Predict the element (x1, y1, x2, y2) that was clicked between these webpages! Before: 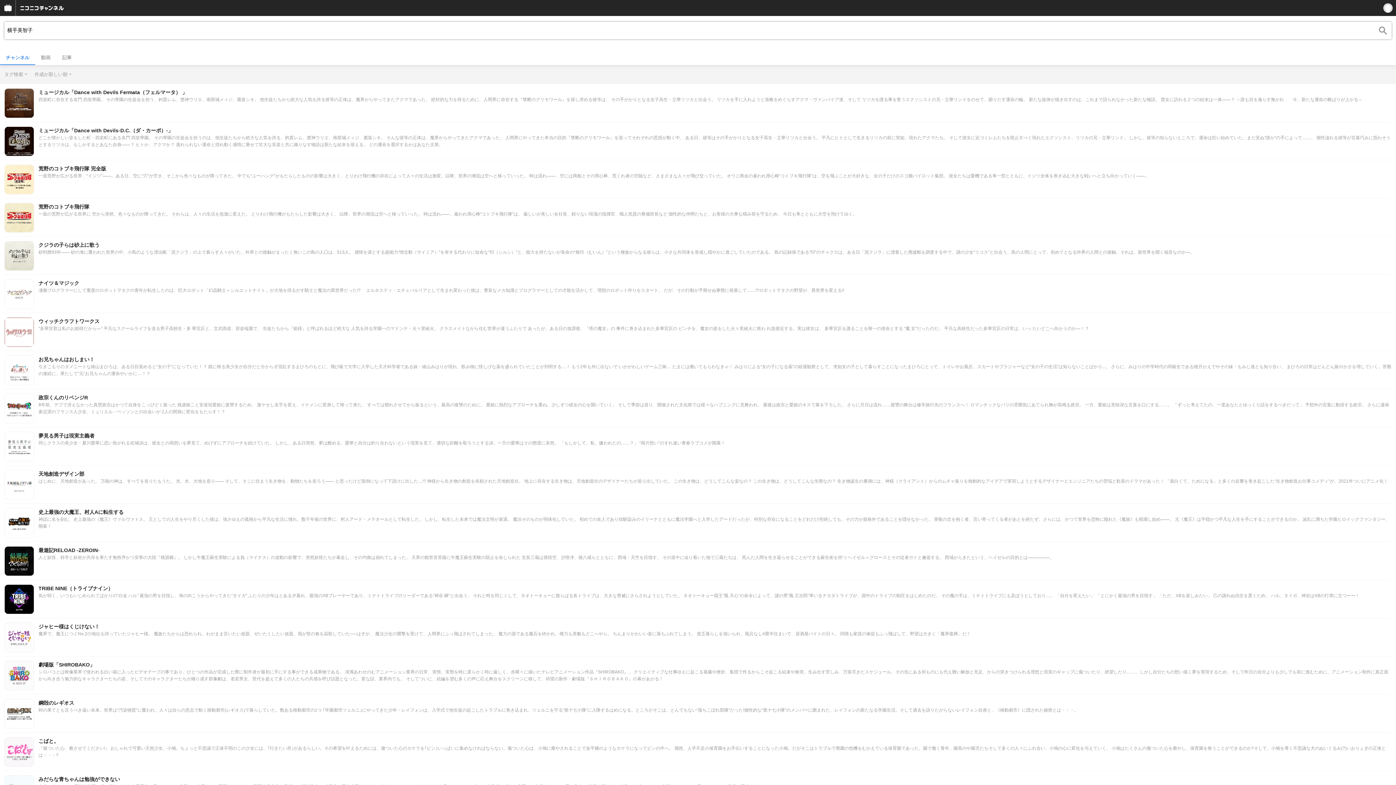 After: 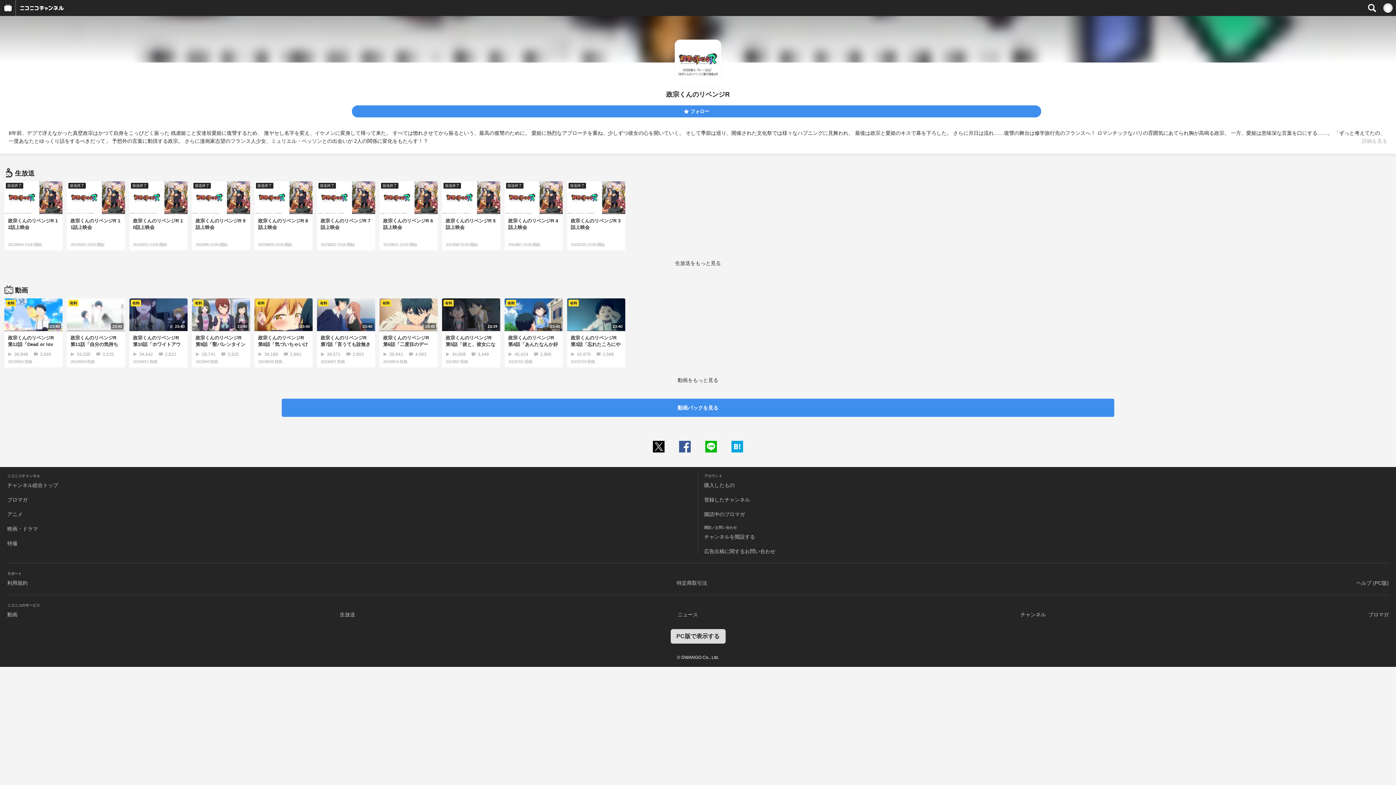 Action: bbox: (4, 393, 1392, 422) label: 政宗くんのリベンジR
8年前、デブで冴えなかった真壁政宗はかつて自身をこっぴどく振った 残虐姫こと安達垣愛姫に復讐するため、 激ヤセし名字を変え、イケメンに変身して帰って来た。 すべては惚れさせてから振るという、最高の復讐のために。 愛姫に熱烈なアプローチを重ね、少しずつ彼女の心を開いていく。 そして季節は巡り、開催された文化祭では様々なハプニングに見舞われ、 最後は政宗と愛姫のキスで幕を下ろした。 さらに月日は流れ……復讐の舞台は修学旅行先のフランスへ！ ロマンチックなパリの雰囲気にあてられ胸が高鳴る政宗。 一方、愛姫は意味深な言葉を口にする……。 「ずっと考えてたの、一度あなたとゆっくり話をするべきだって」 予想外の言葉に動揺する政宗。 さらに漫画家志望のフランス人少女、ミュリエル・ベッソンとの出会いが 2人の関係に変化をもたらす！？